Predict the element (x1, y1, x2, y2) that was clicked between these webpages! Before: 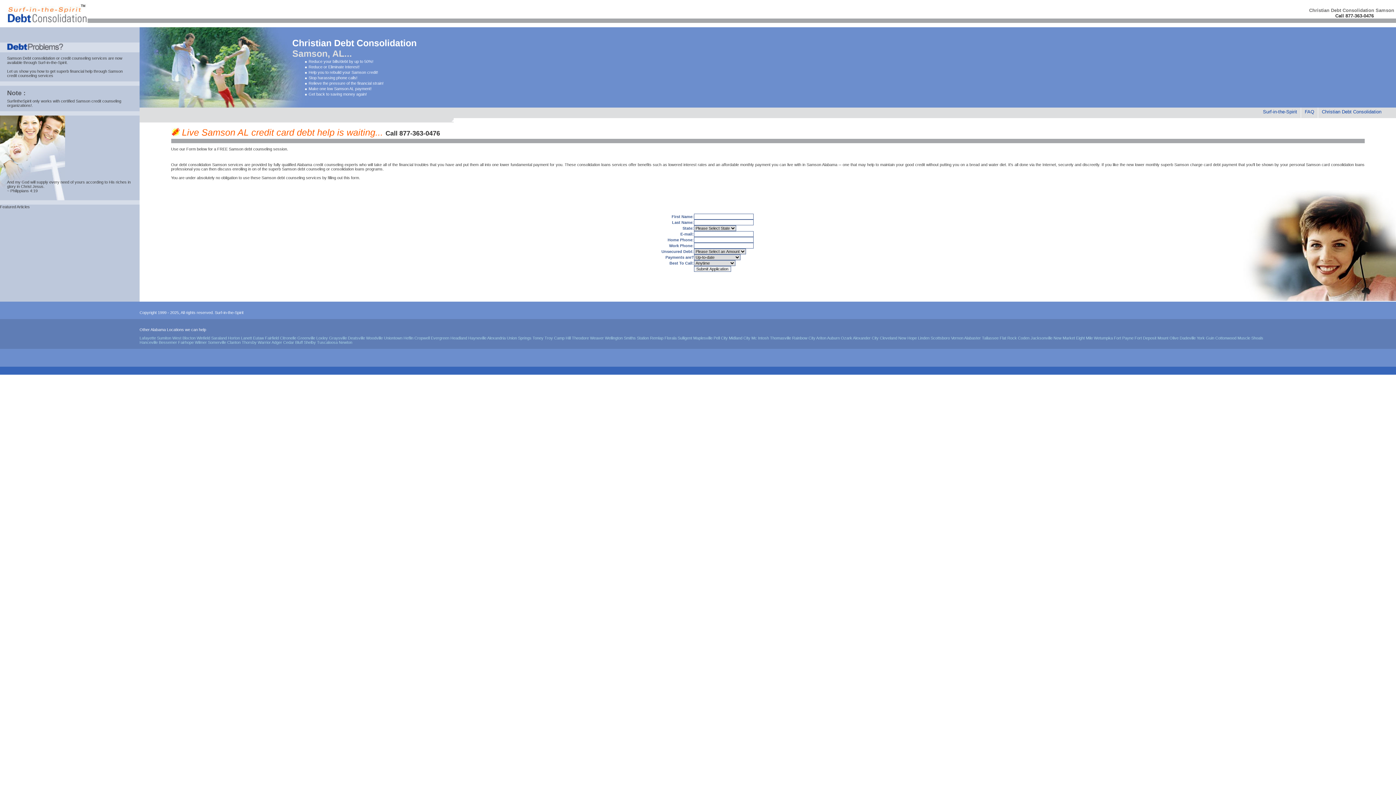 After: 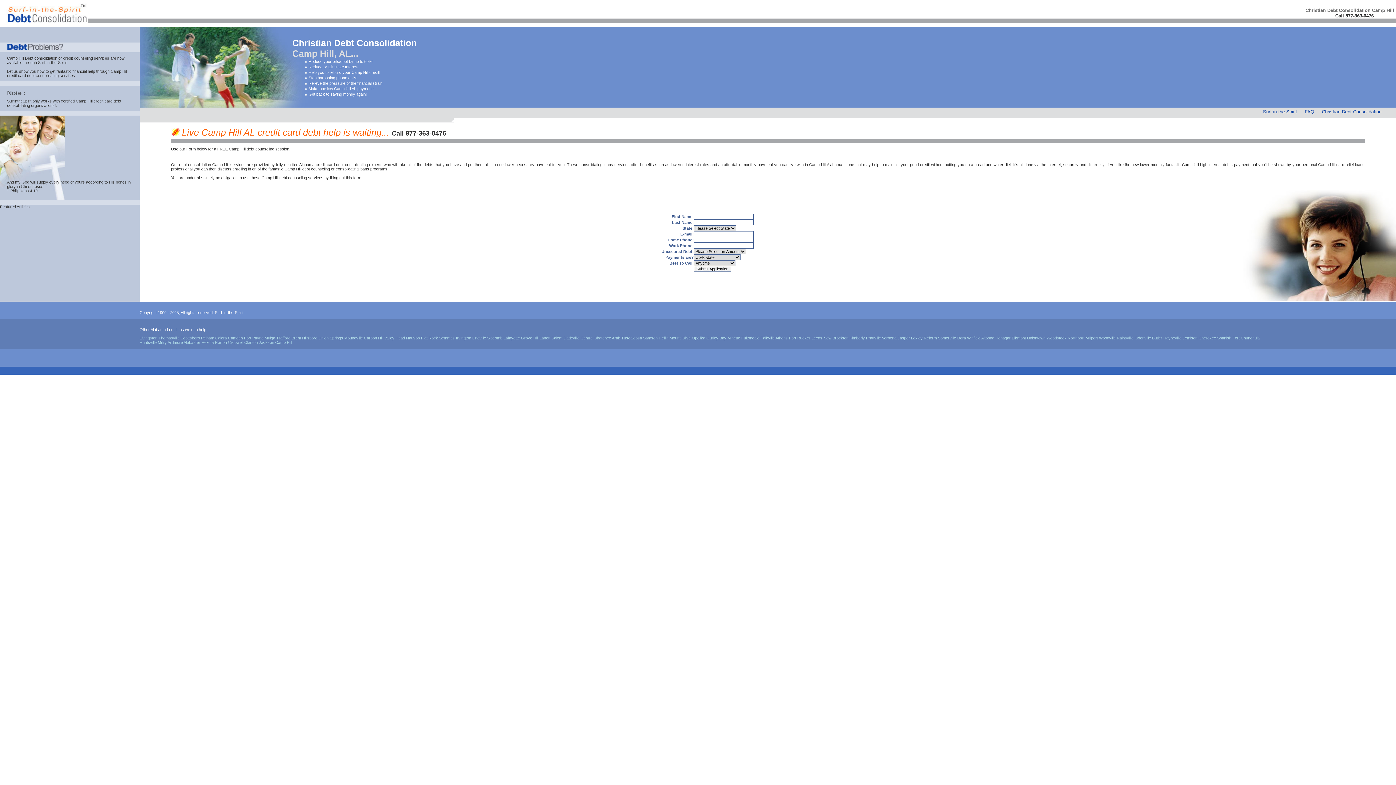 Action: label: Camp Hill bbox: (554, 336, 570, 340)